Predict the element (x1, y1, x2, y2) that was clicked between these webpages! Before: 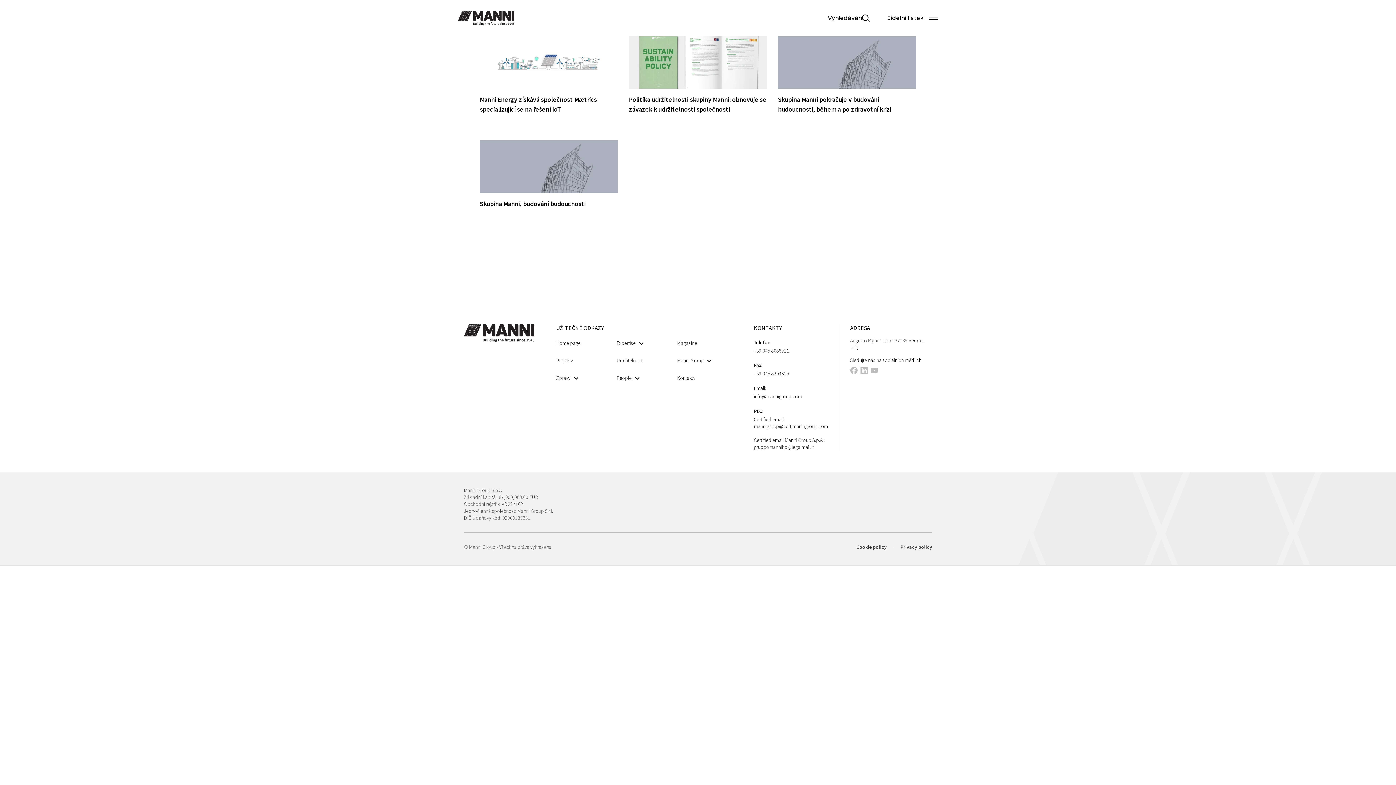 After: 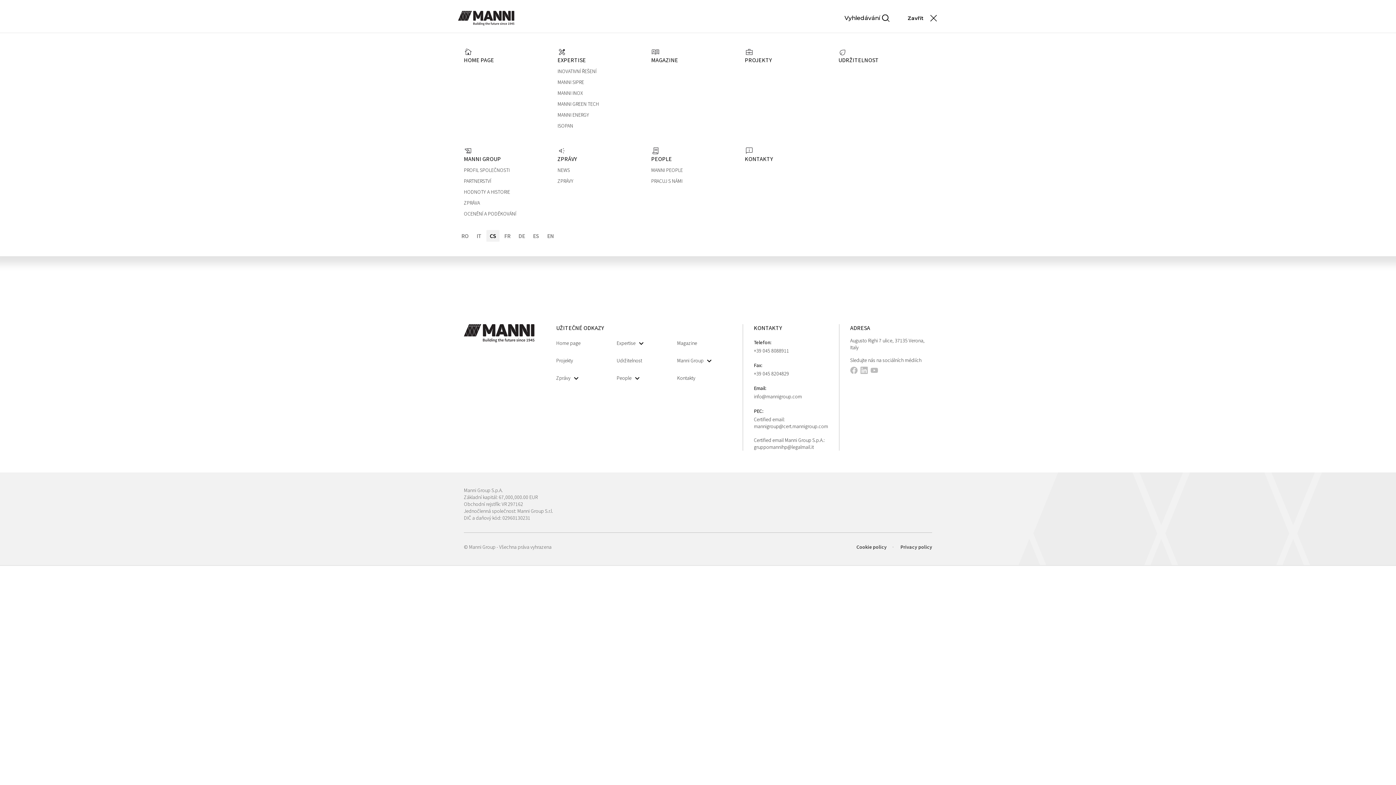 Action: label: Jídelní lístek bbox: (888, 13, 938, 22)